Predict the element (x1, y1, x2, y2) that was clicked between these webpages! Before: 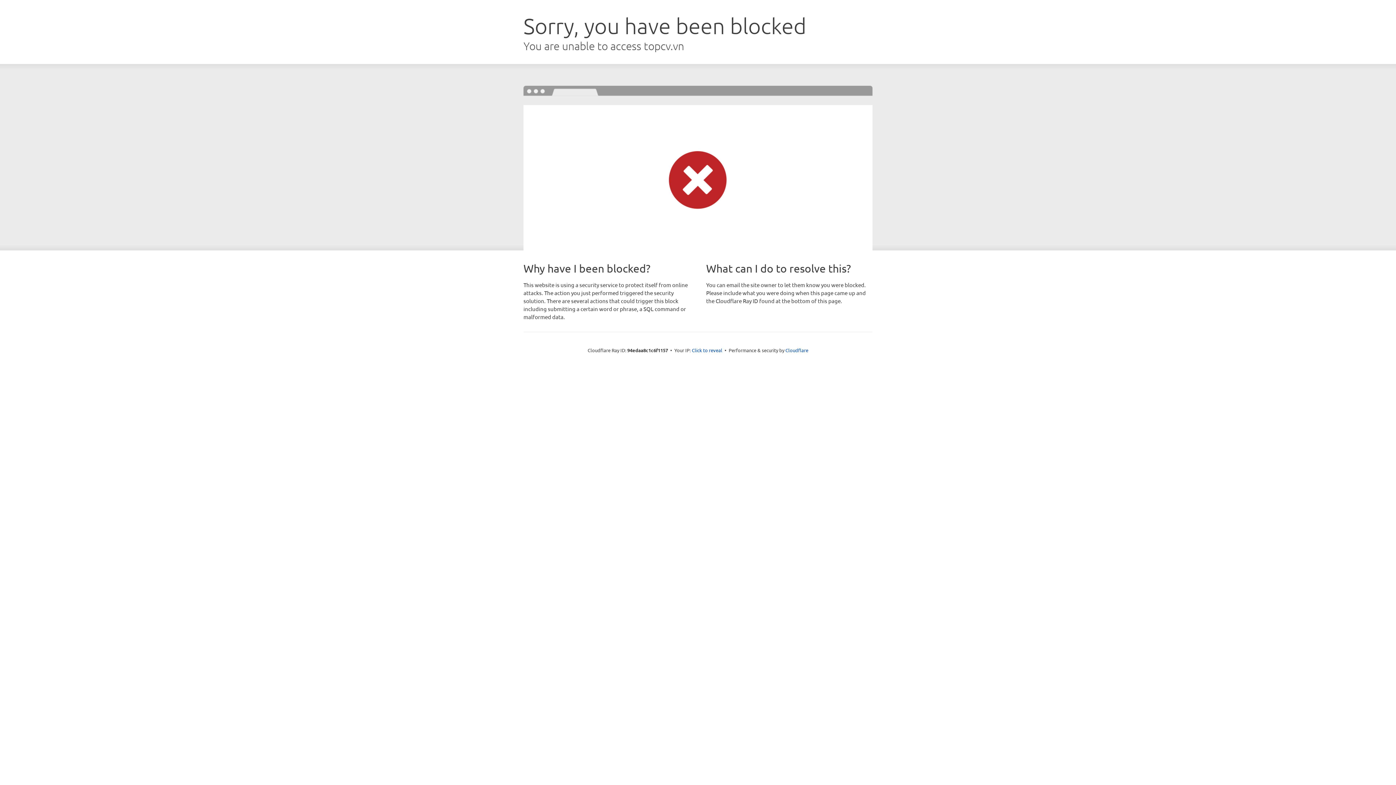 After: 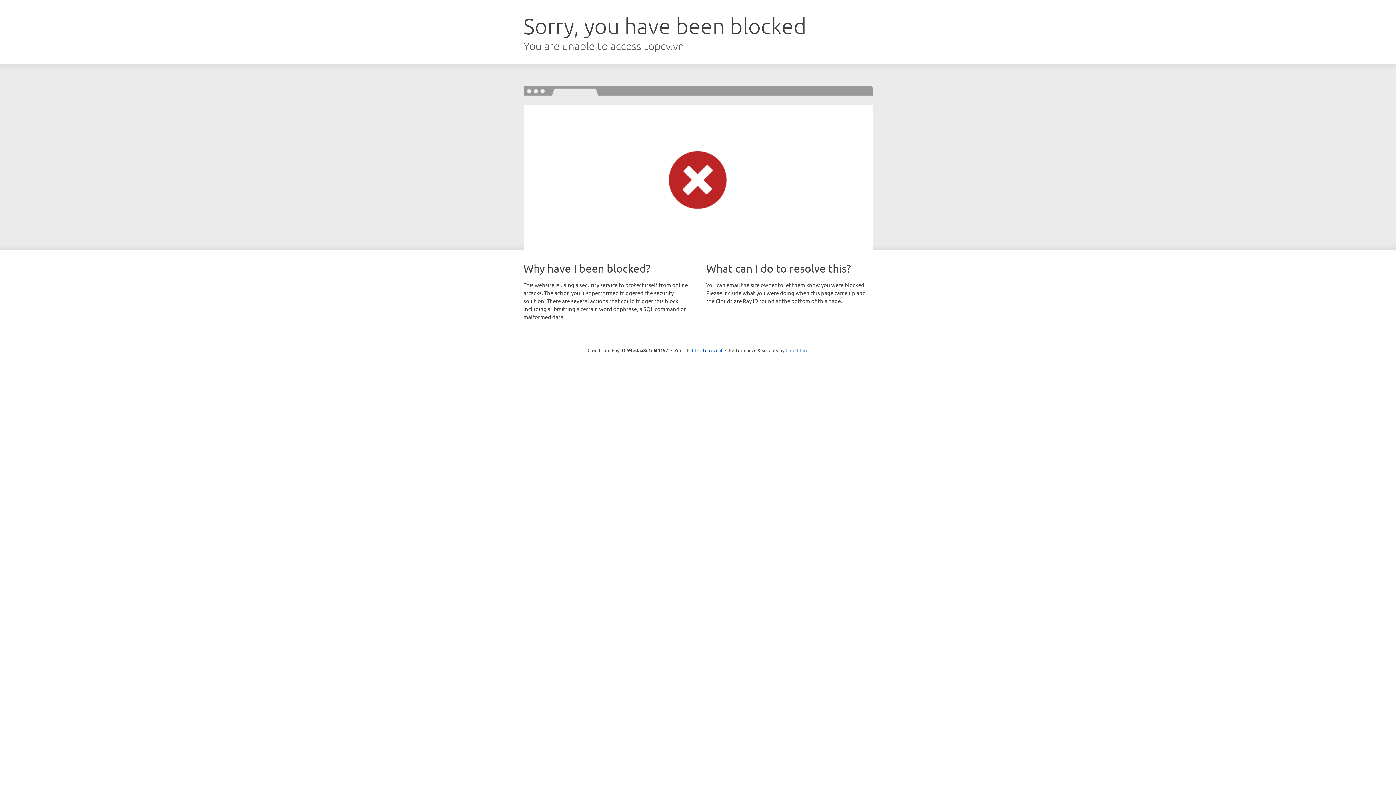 Action: label: Cloudflare bbox: (785, 347, 808, 353)